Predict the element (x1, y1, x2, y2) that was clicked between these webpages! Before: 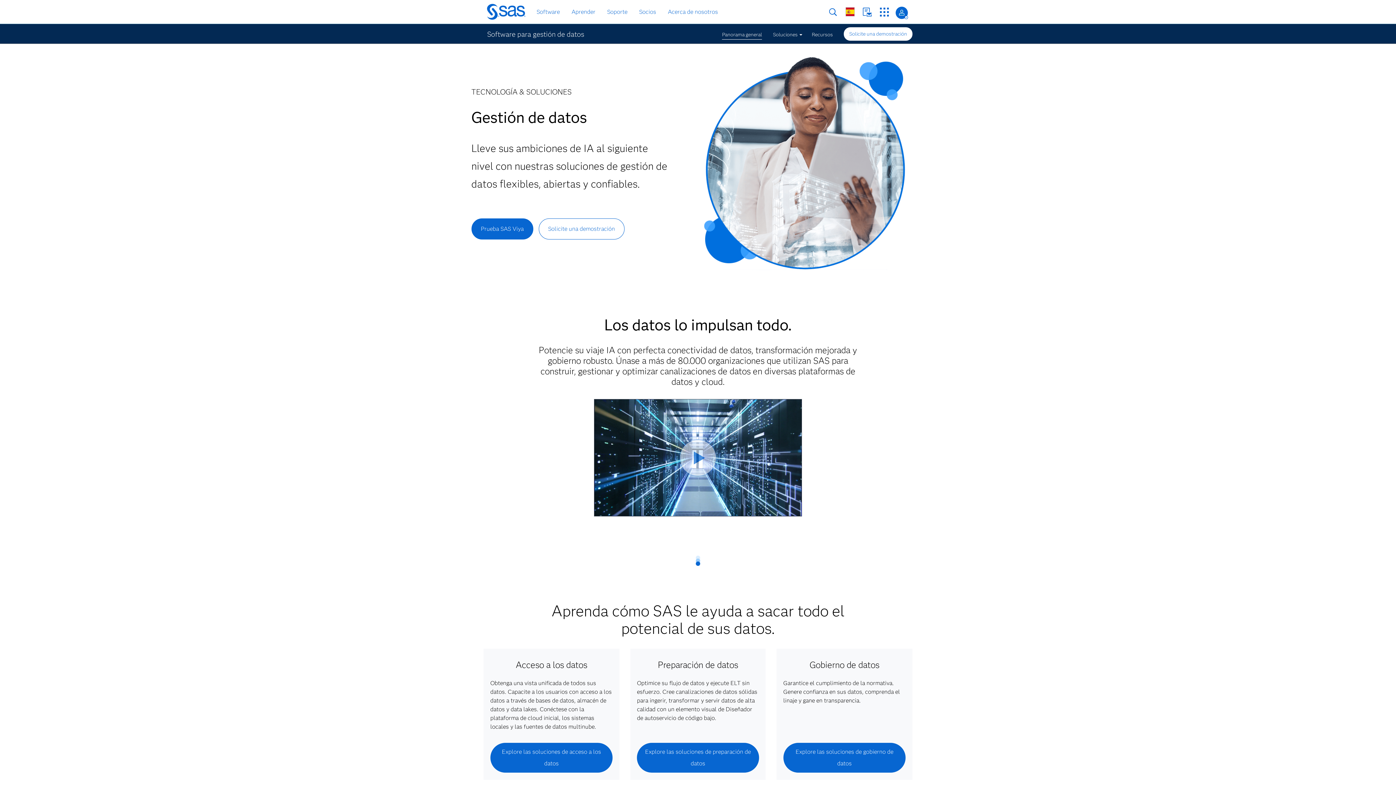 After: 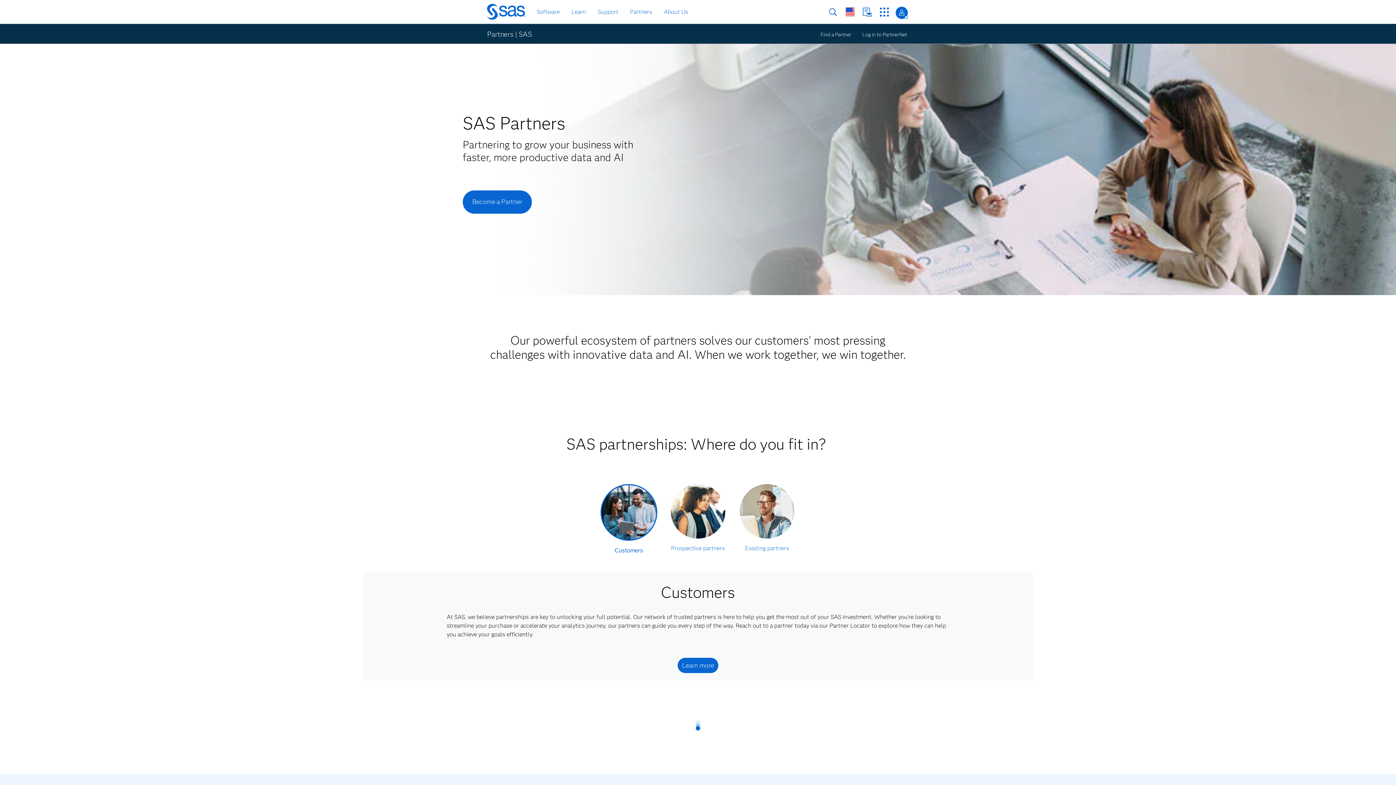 Action: label: Socios bbox: (637, 6, 658, 17)